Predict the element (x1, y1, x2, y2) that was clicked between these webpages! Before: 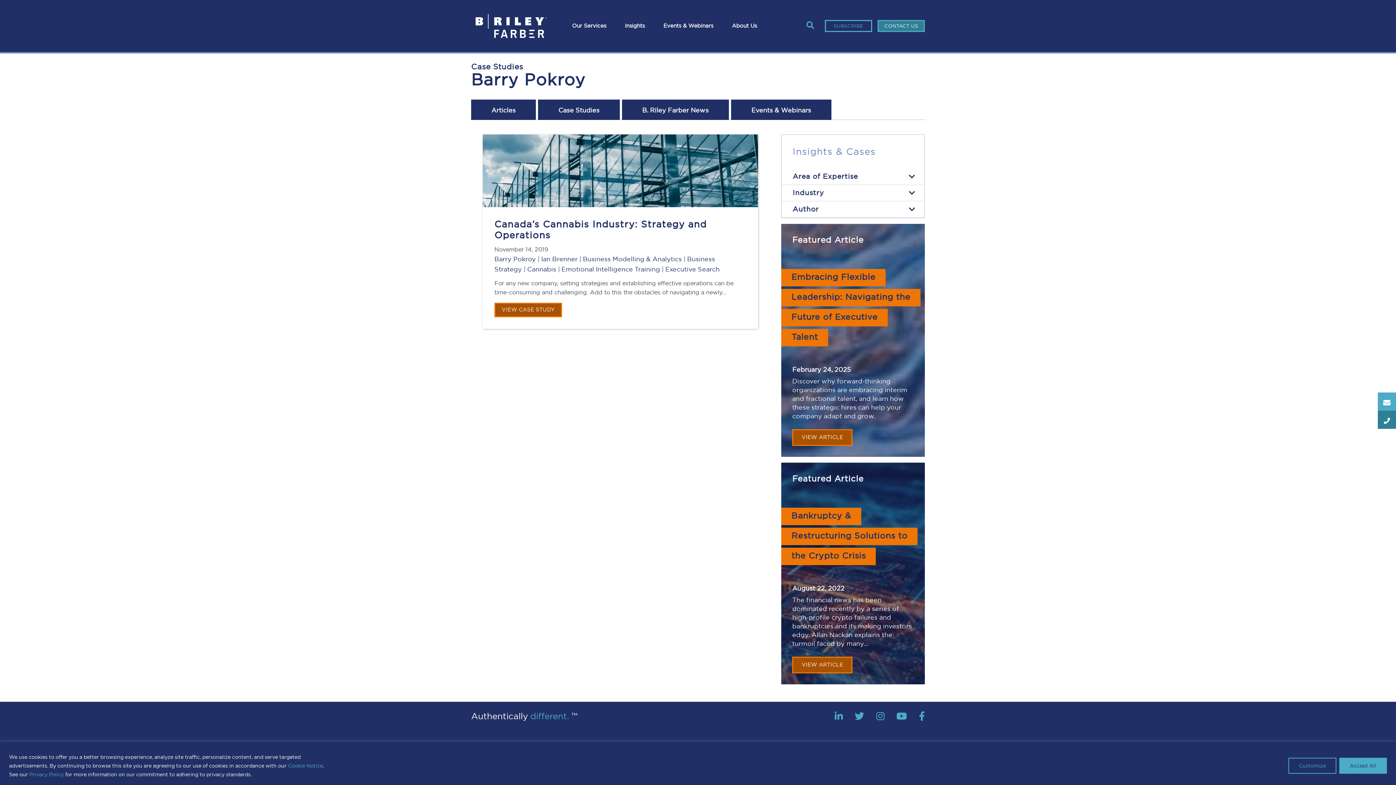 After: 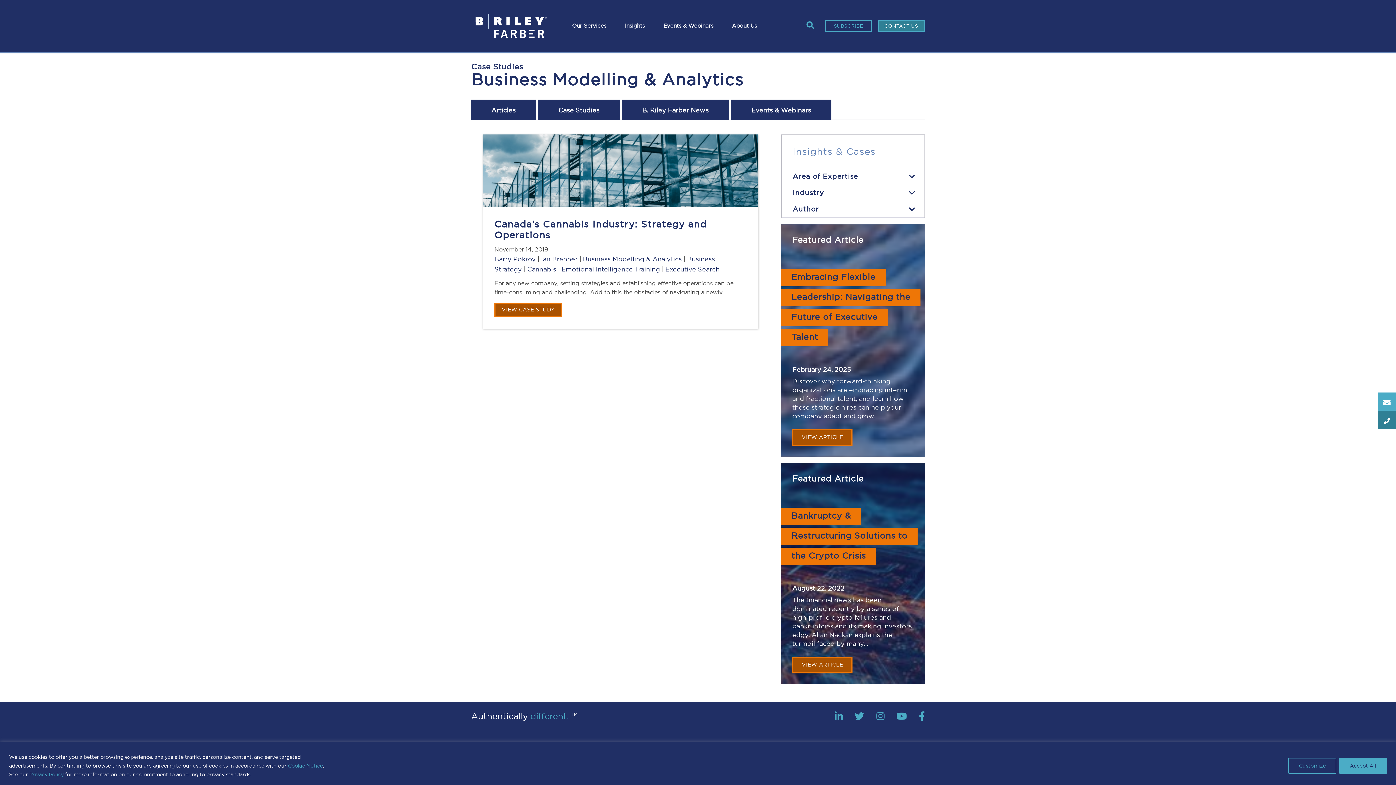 Action: bbox: (583, 255, 682, 262) label: Business Modelling & Analytics